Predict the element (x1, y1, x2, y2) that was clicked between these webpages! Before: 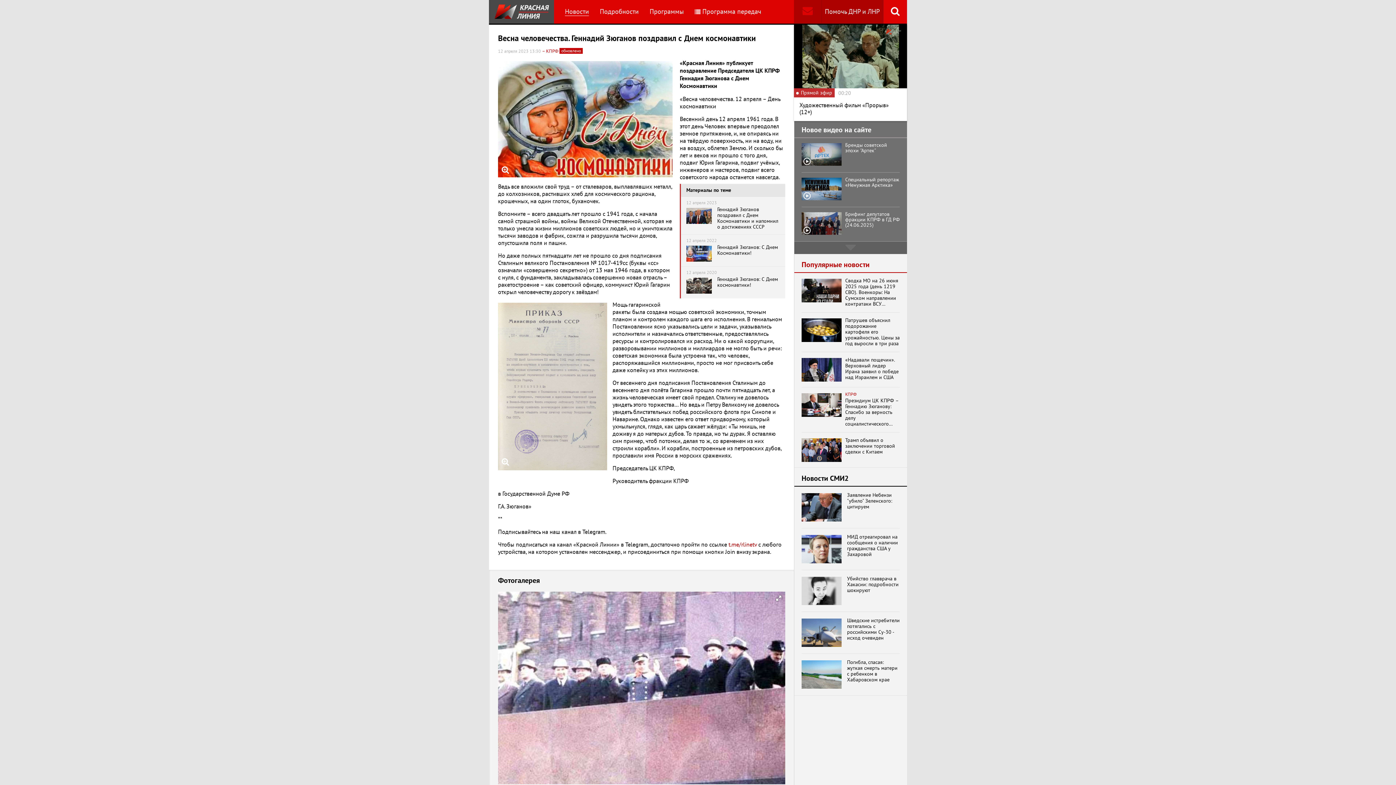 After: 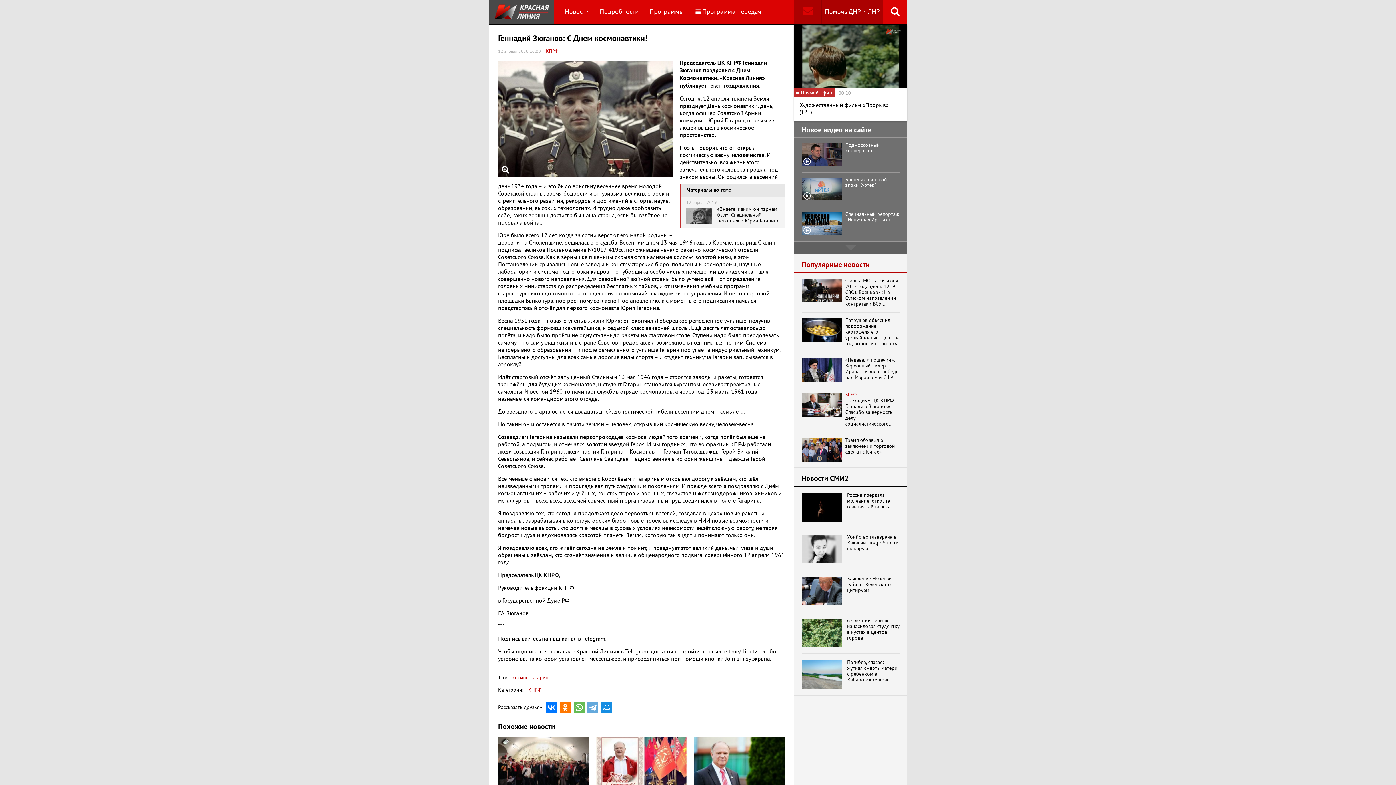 Action: bbox: (681, 266, 785, 298) label: 12 апреля 2020
Геннадий Зюганов: С Днем космонавтики!